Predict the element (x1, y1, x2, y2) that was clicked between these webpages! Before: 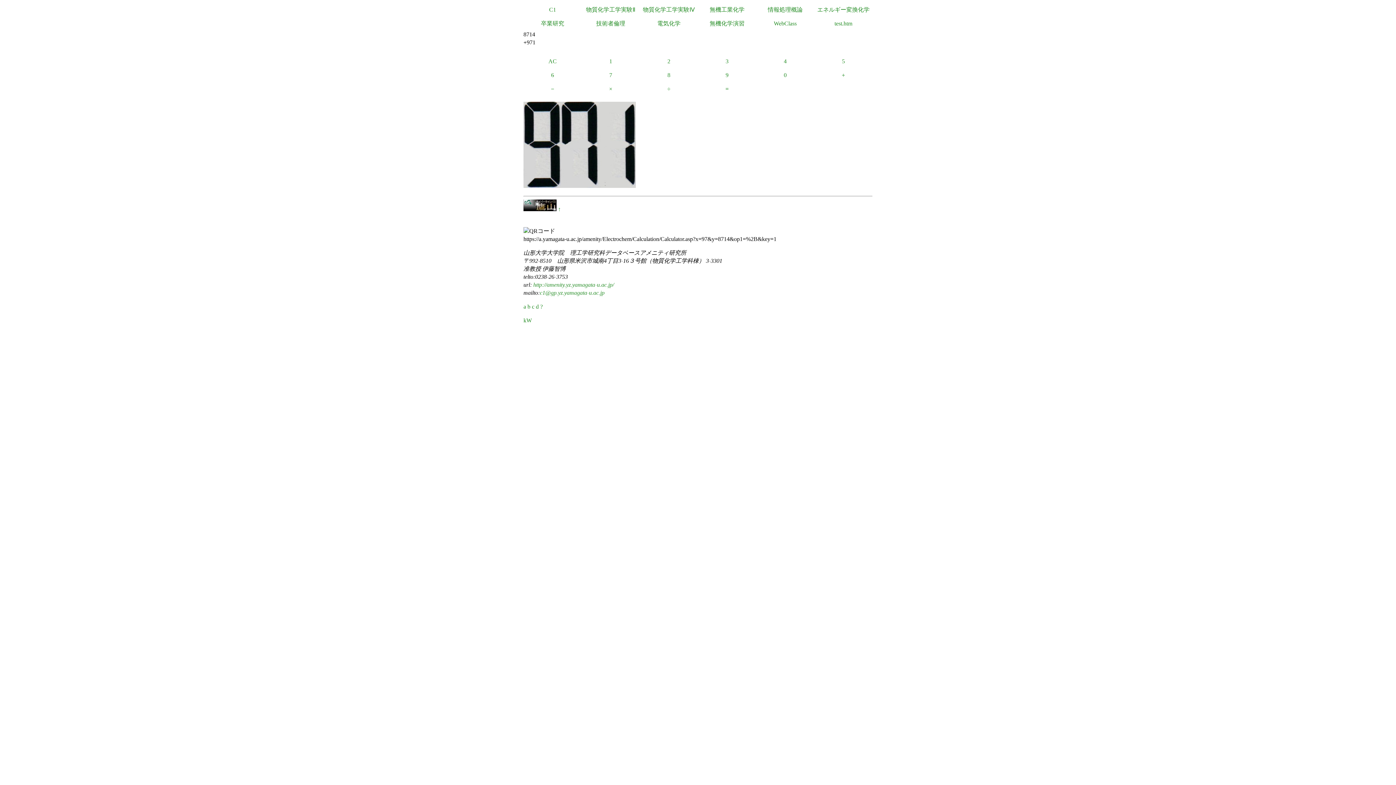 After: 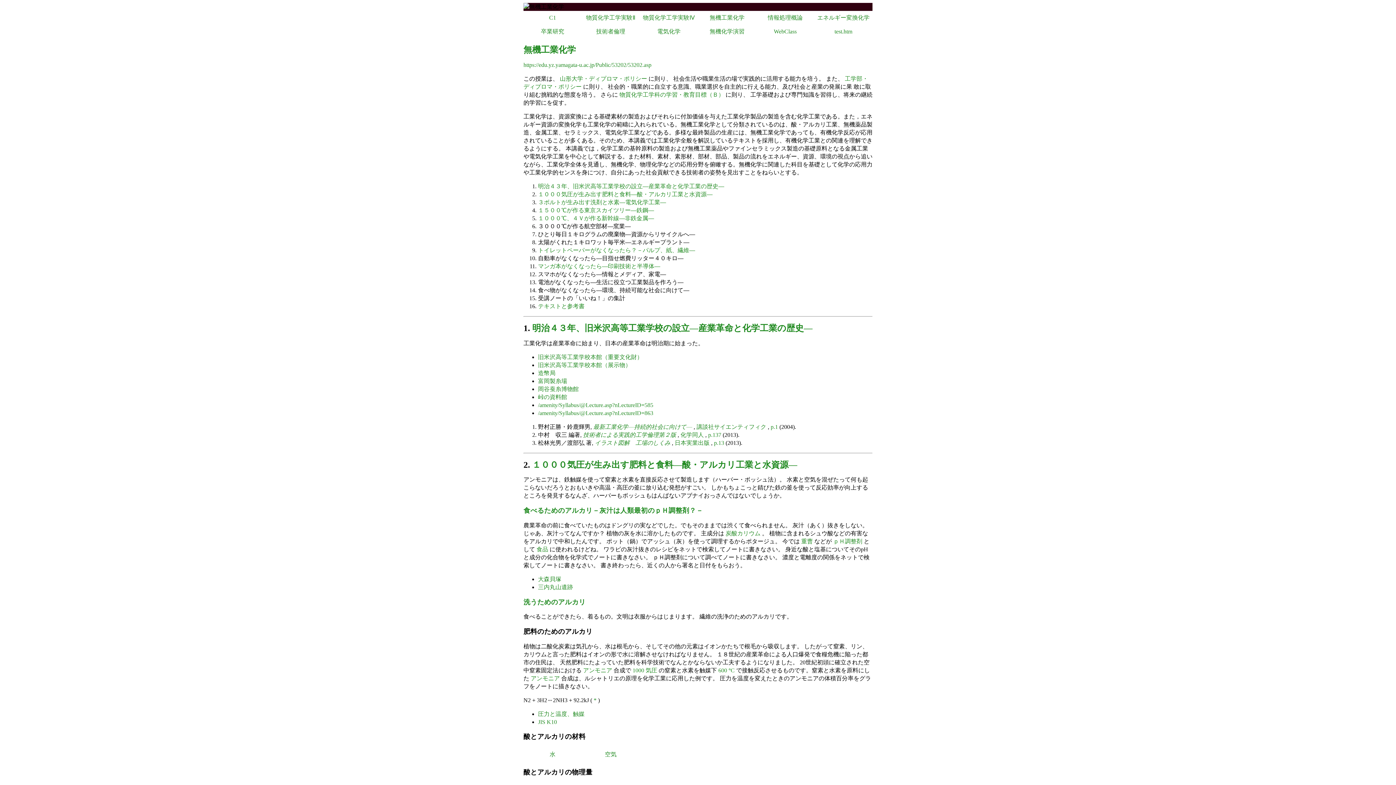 Action: label: 無機工業化学 bbox: (698, 2, 756, 16)